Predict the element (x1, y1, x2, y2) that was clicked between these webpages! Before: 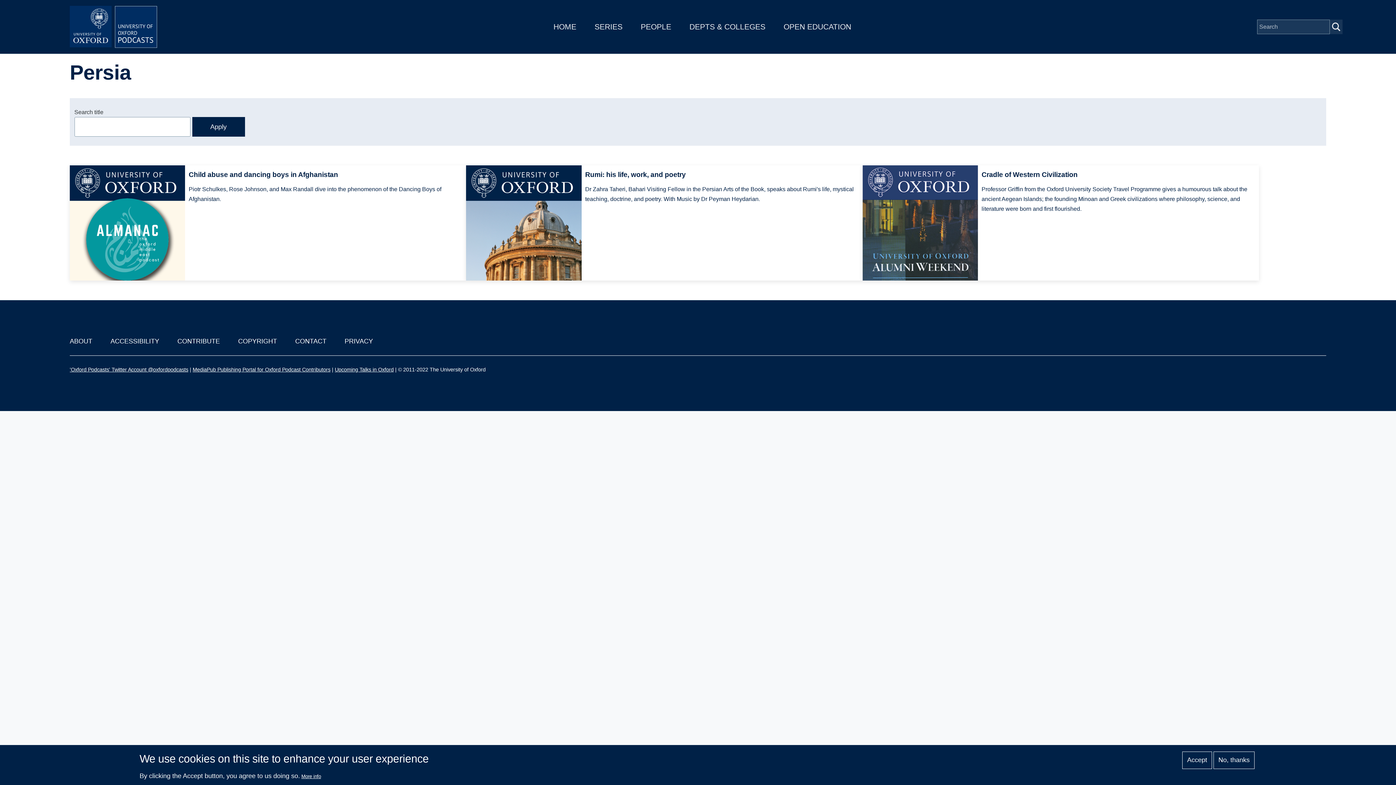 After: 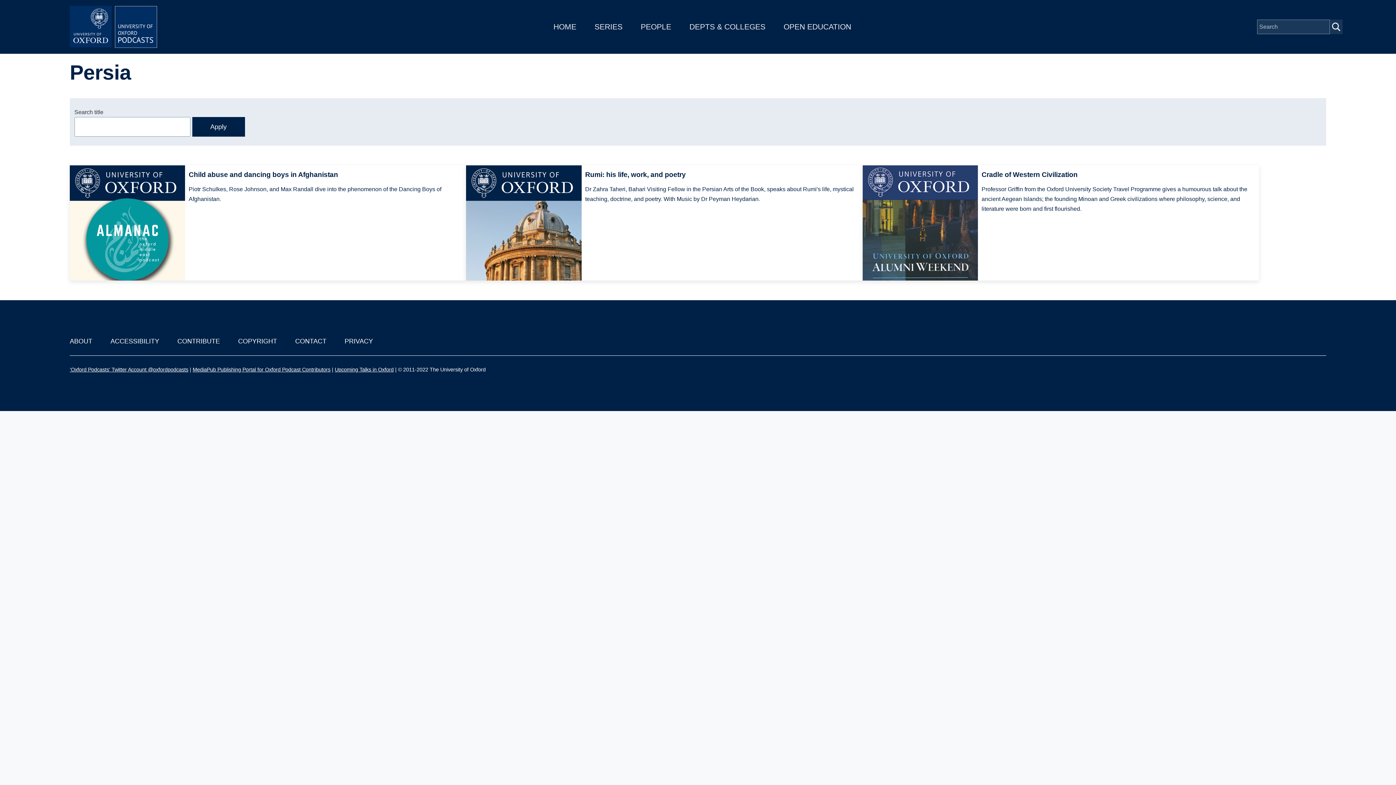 Action: label: No, thanks bbox: (1213, 751, 1254, 769)